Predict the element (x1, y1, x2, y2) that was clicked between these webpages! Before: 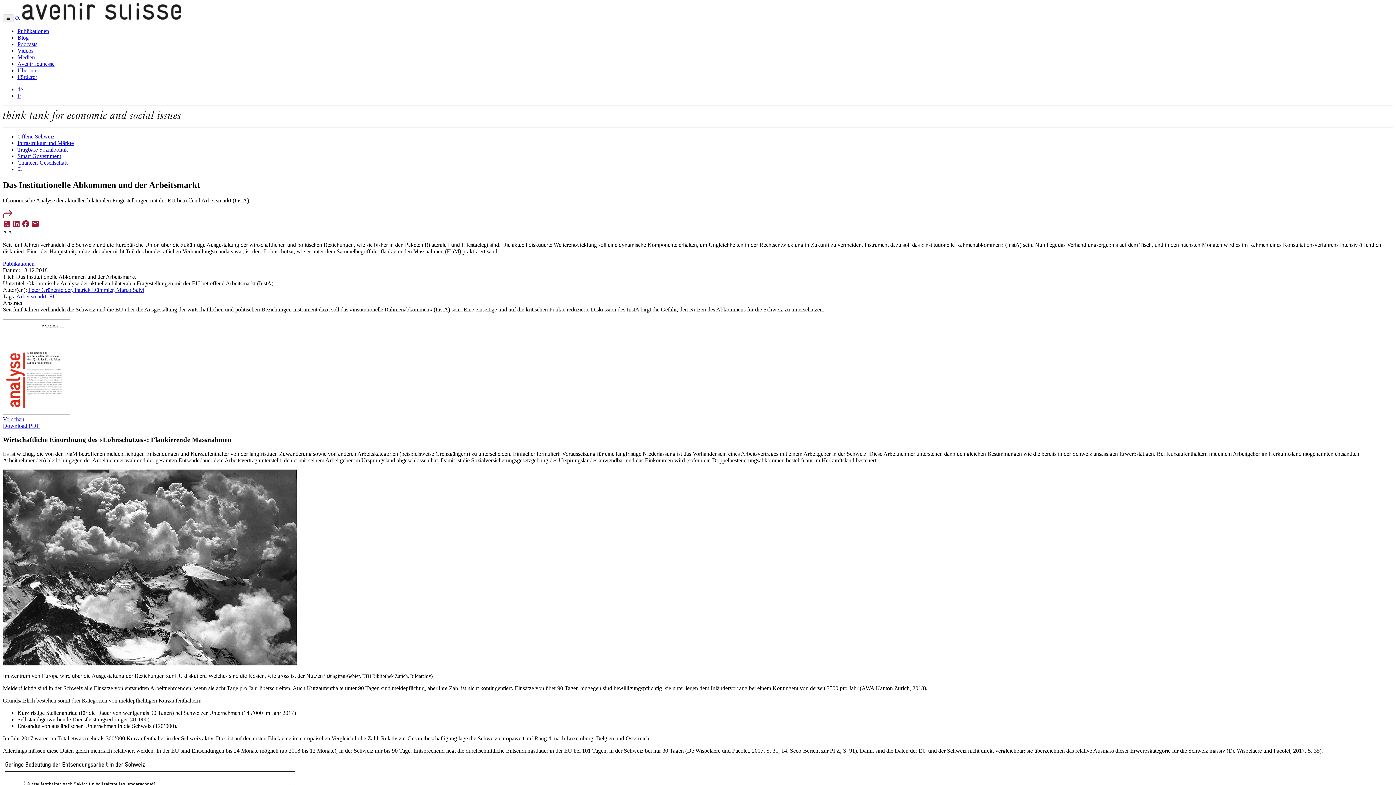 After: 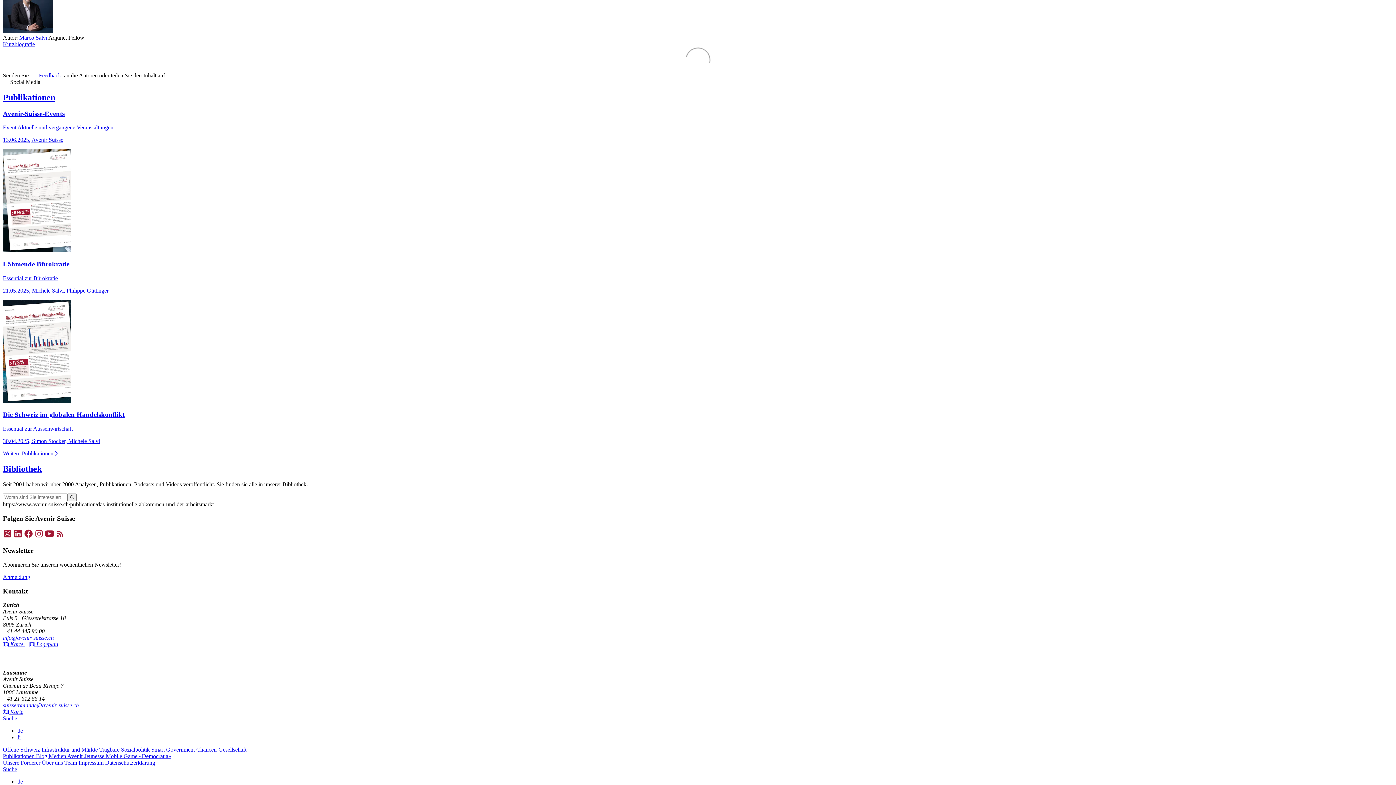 Action: label: Vorschau bbox: (2, 416, 24, 422)